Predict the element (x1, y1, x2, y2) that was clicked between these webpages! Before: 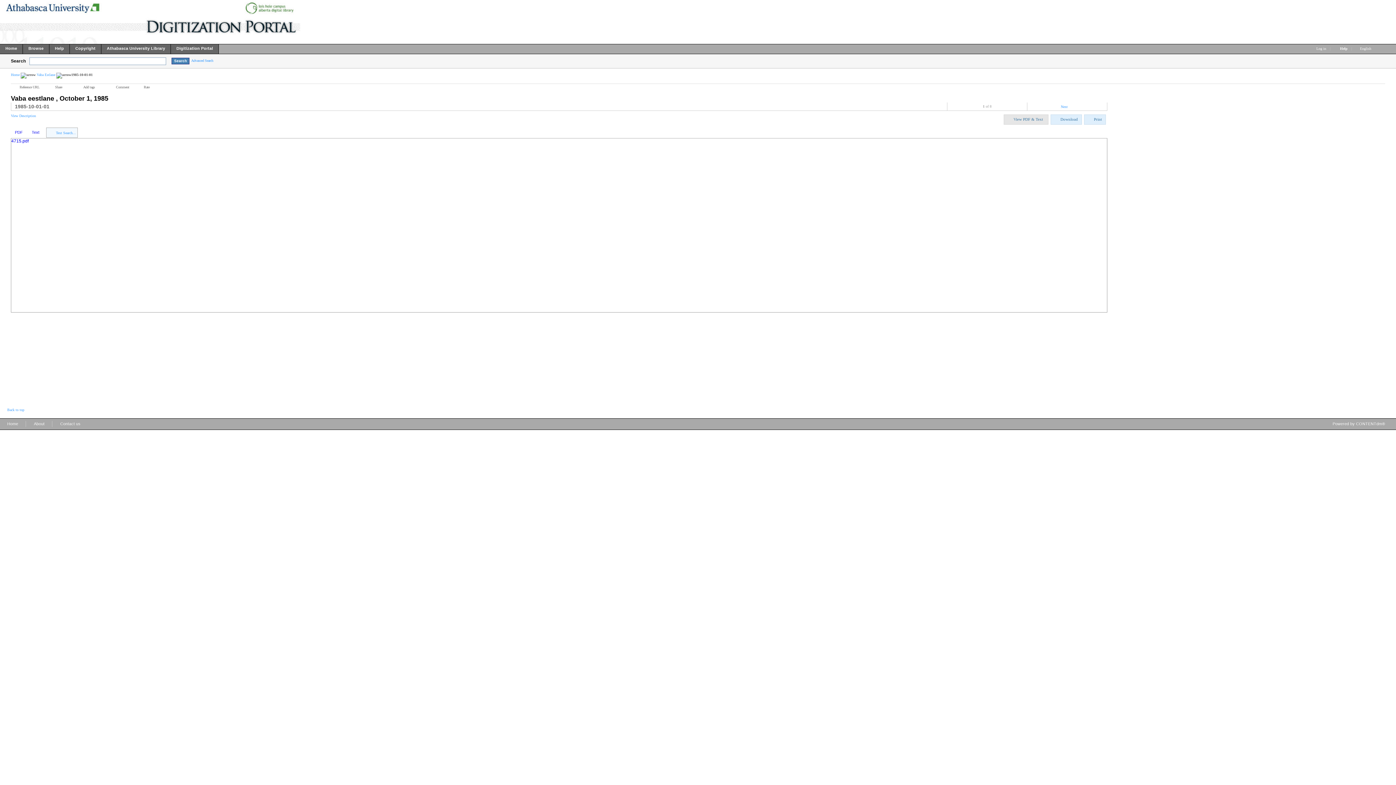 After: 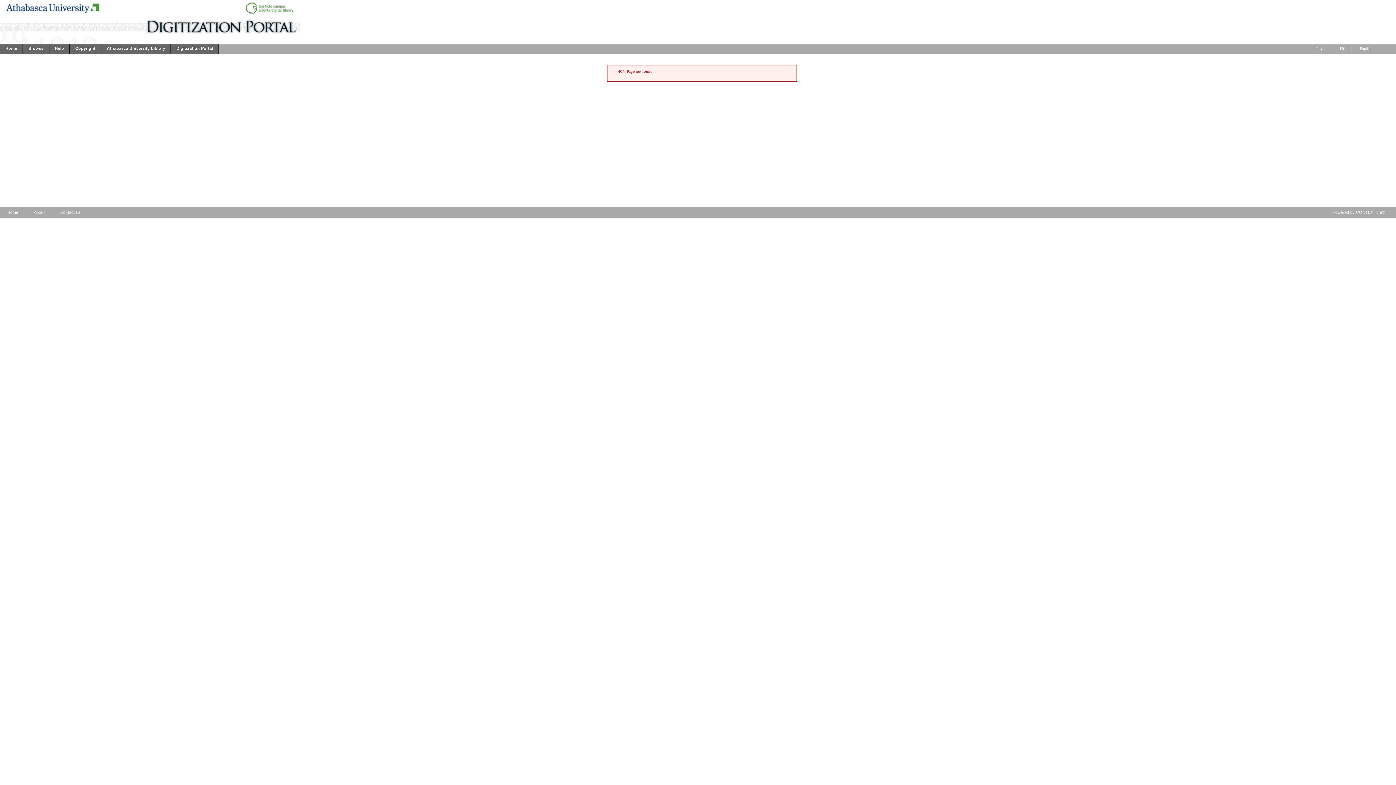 Action: bbox: (49, 44, 69, 55) label: Help